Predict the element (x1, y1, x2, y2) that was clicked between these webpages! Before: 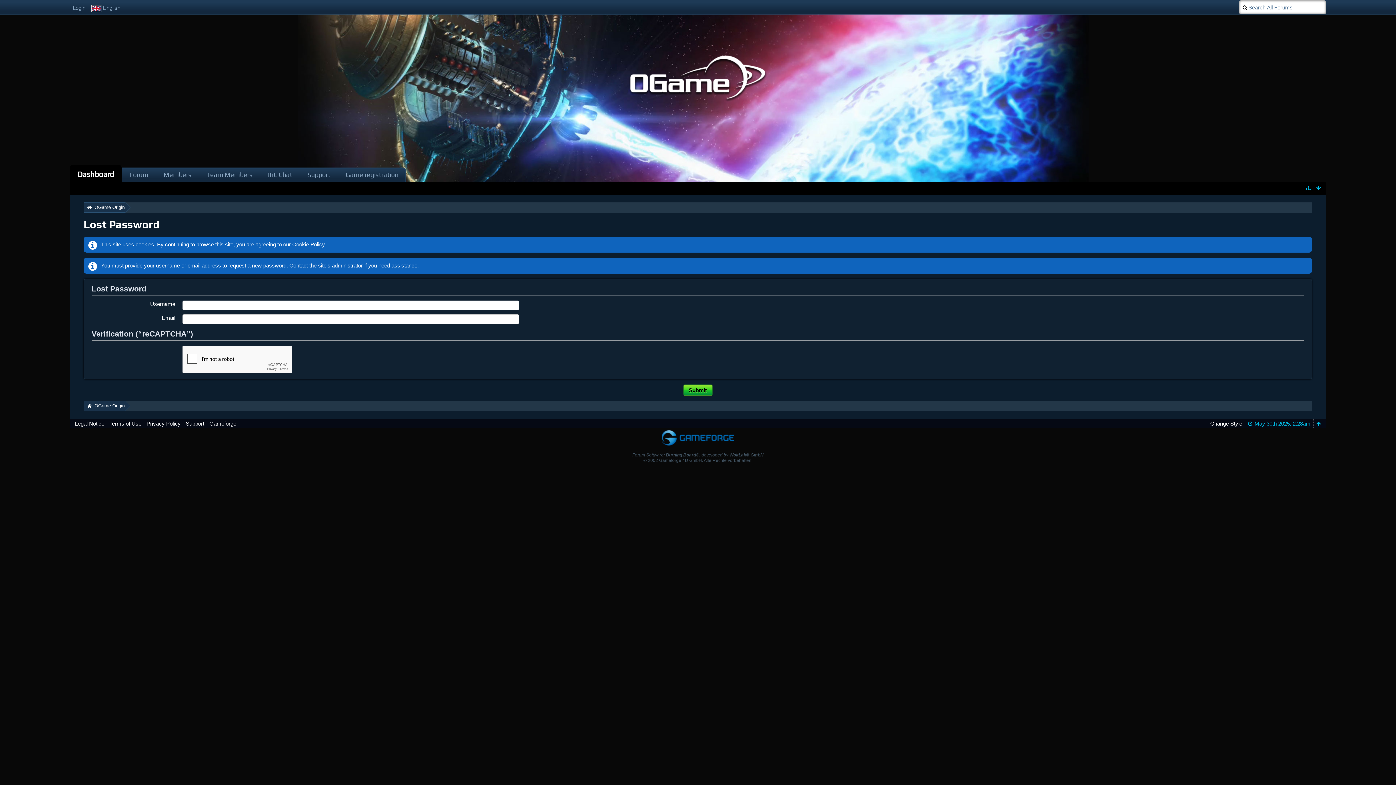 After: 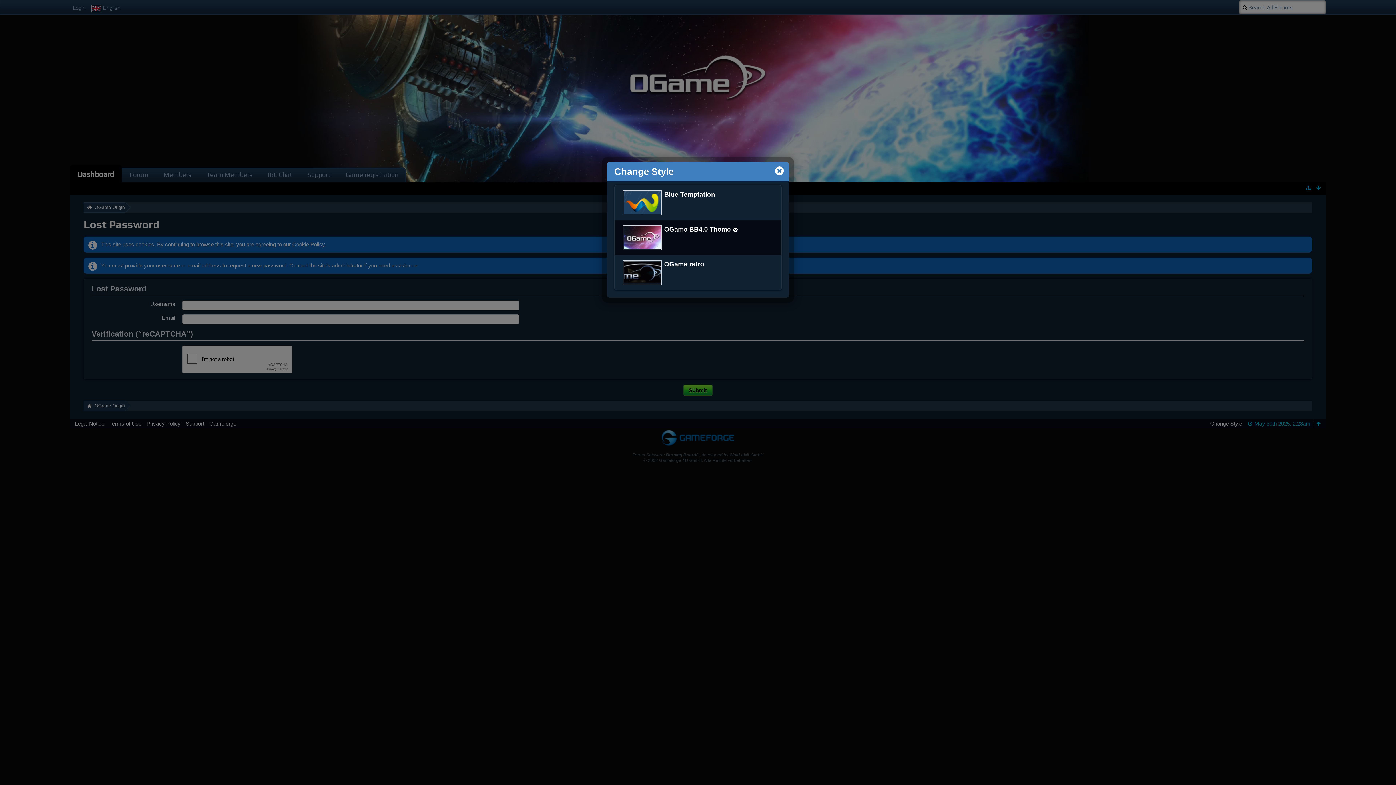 Action: label: Change Style bbox: (1210, 420, 1242, 426)